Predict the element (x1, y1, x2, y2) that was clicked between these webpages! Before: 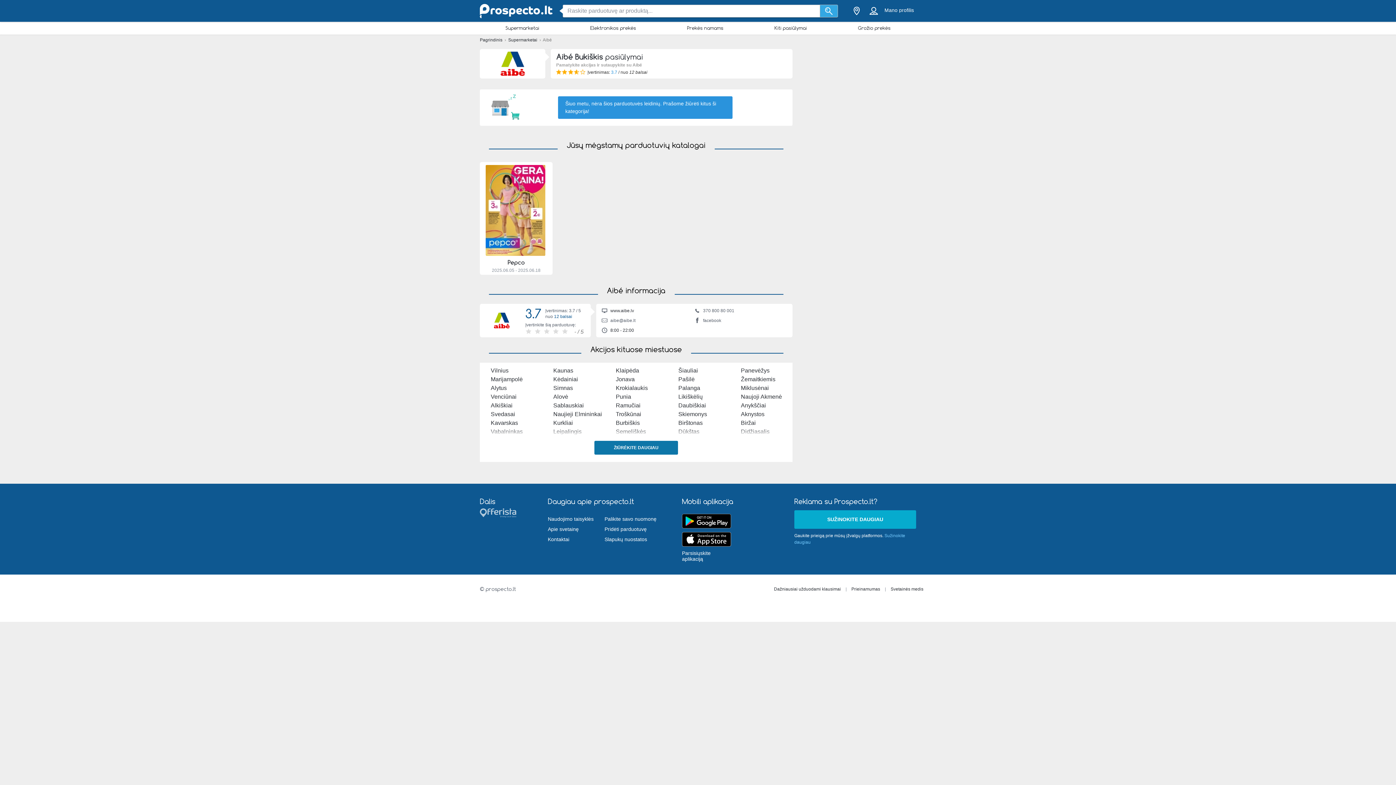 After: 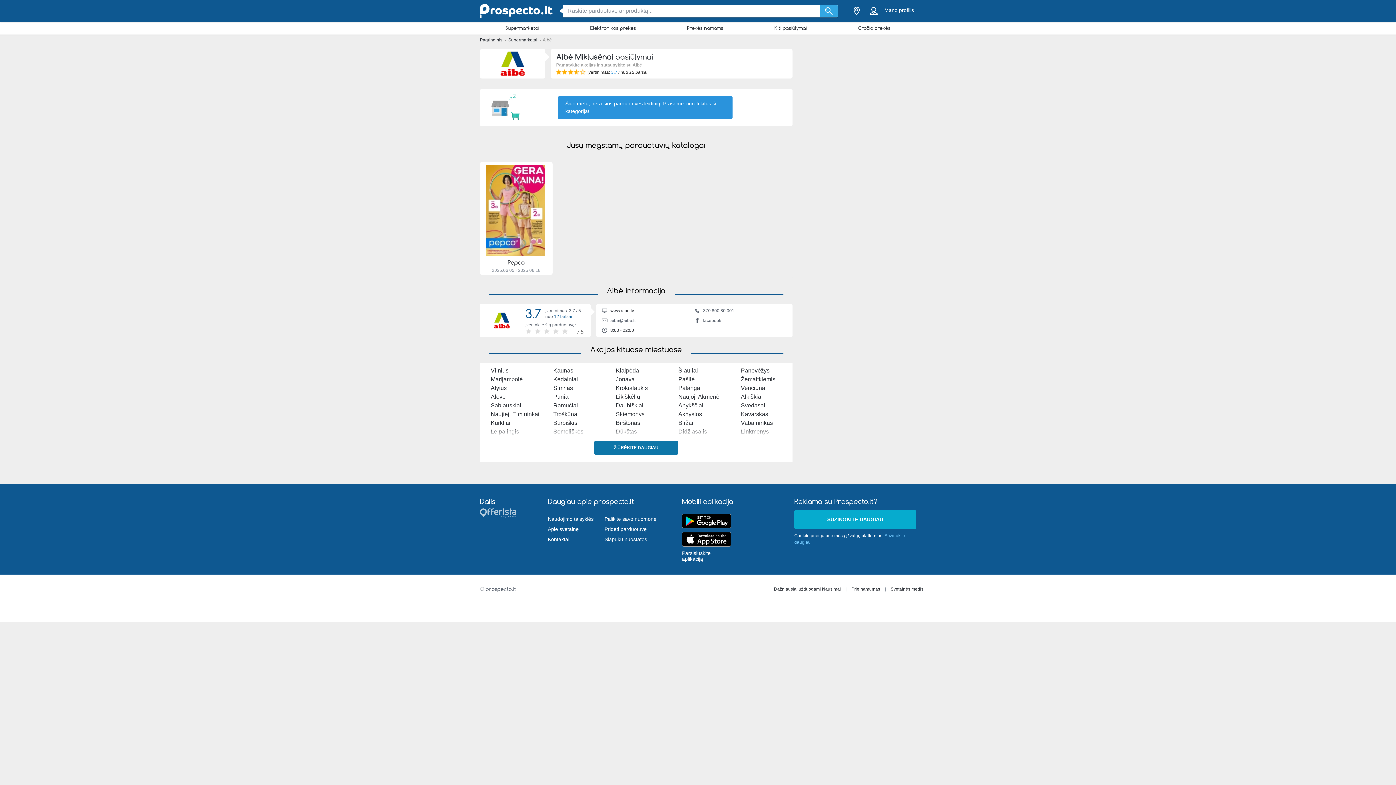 Action: label: Miklusėnai bbox: (741, 385, 769, 391)